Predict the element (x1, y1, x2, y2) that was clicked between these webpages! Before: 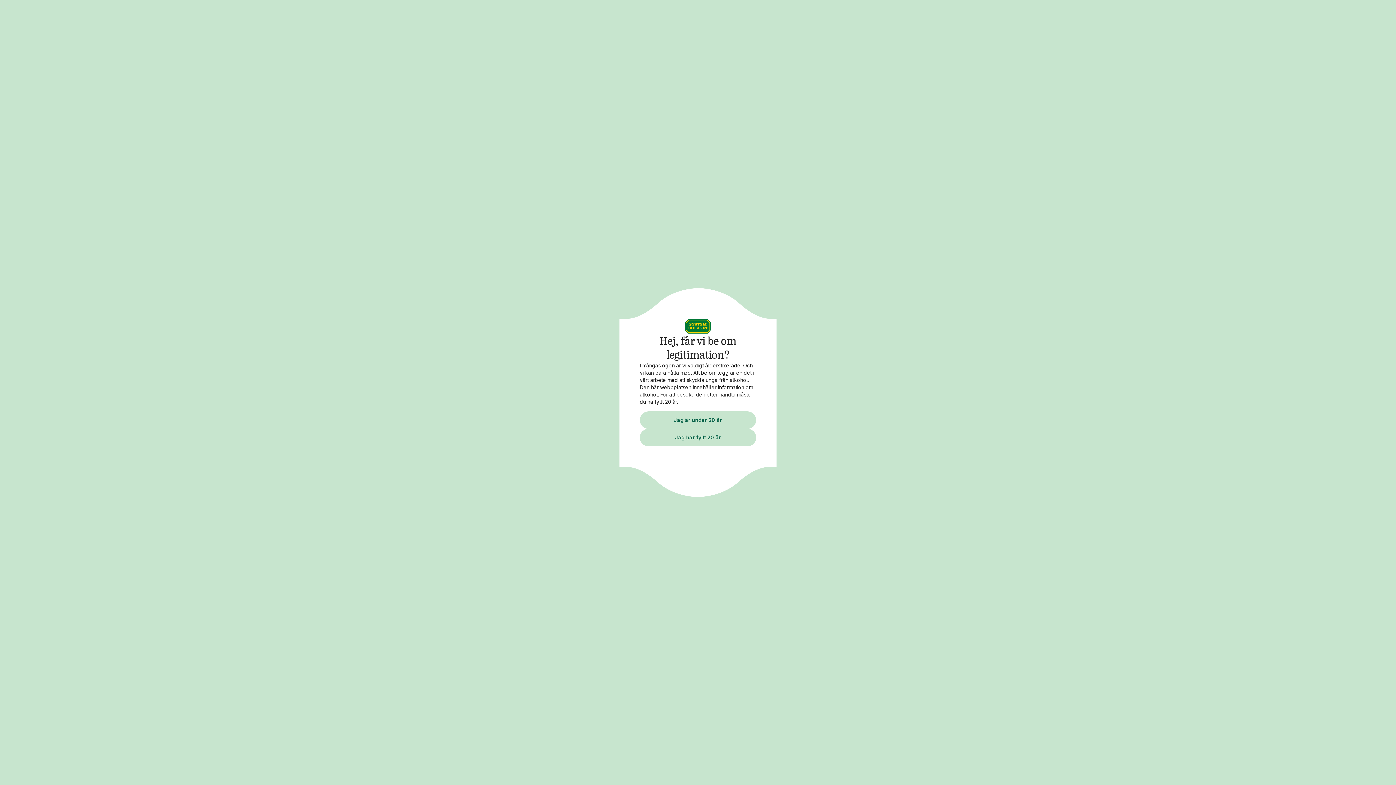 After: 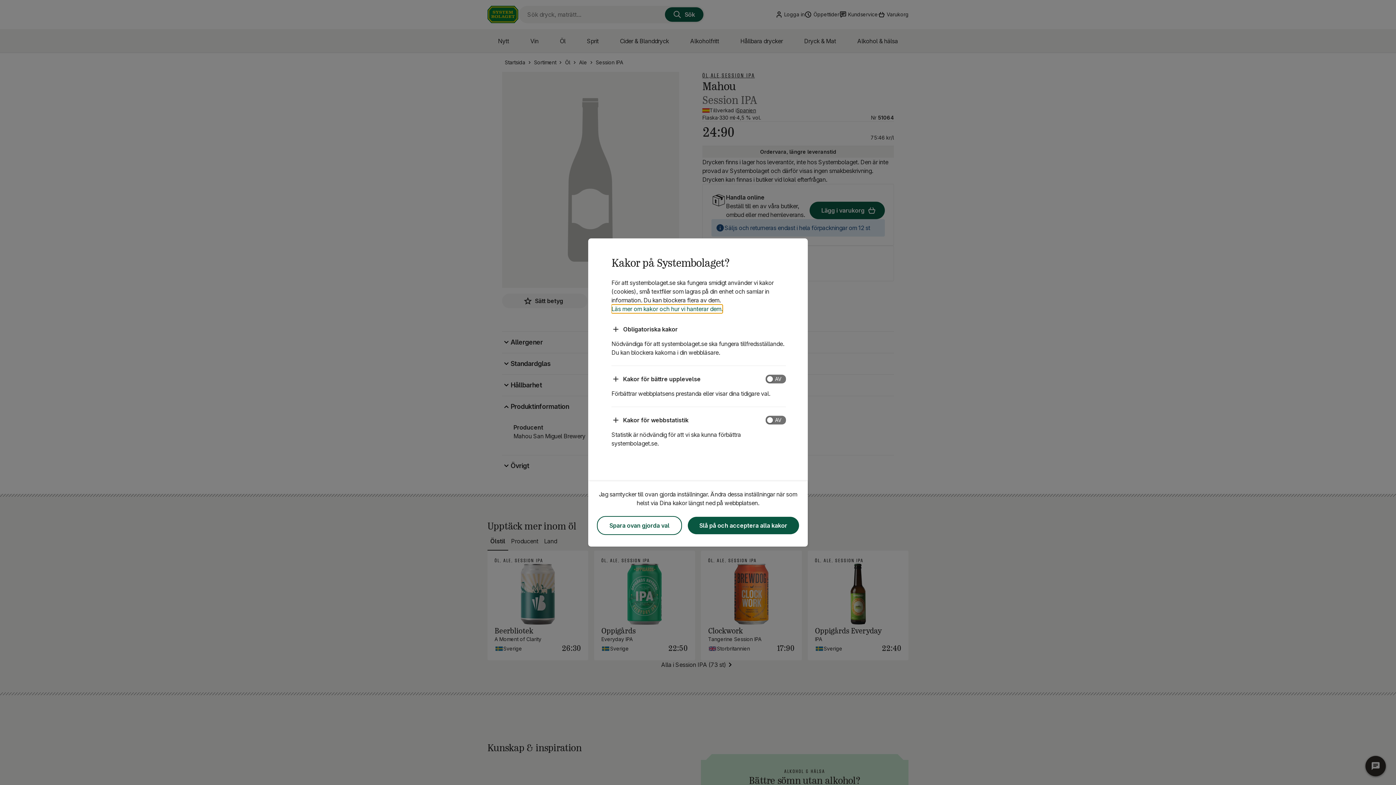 Action: bbox: (640, 428, 756, 446) label: Jag har fyllt 20 år